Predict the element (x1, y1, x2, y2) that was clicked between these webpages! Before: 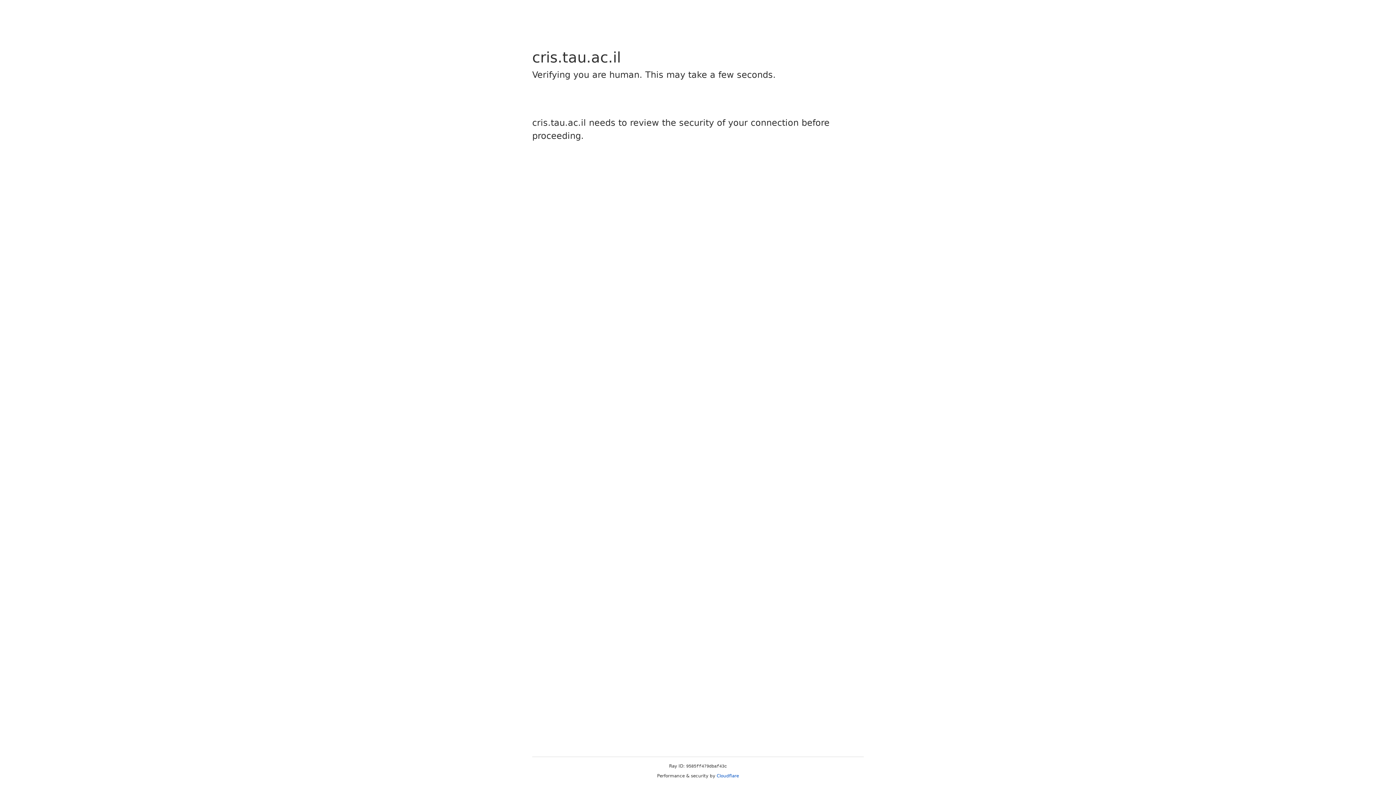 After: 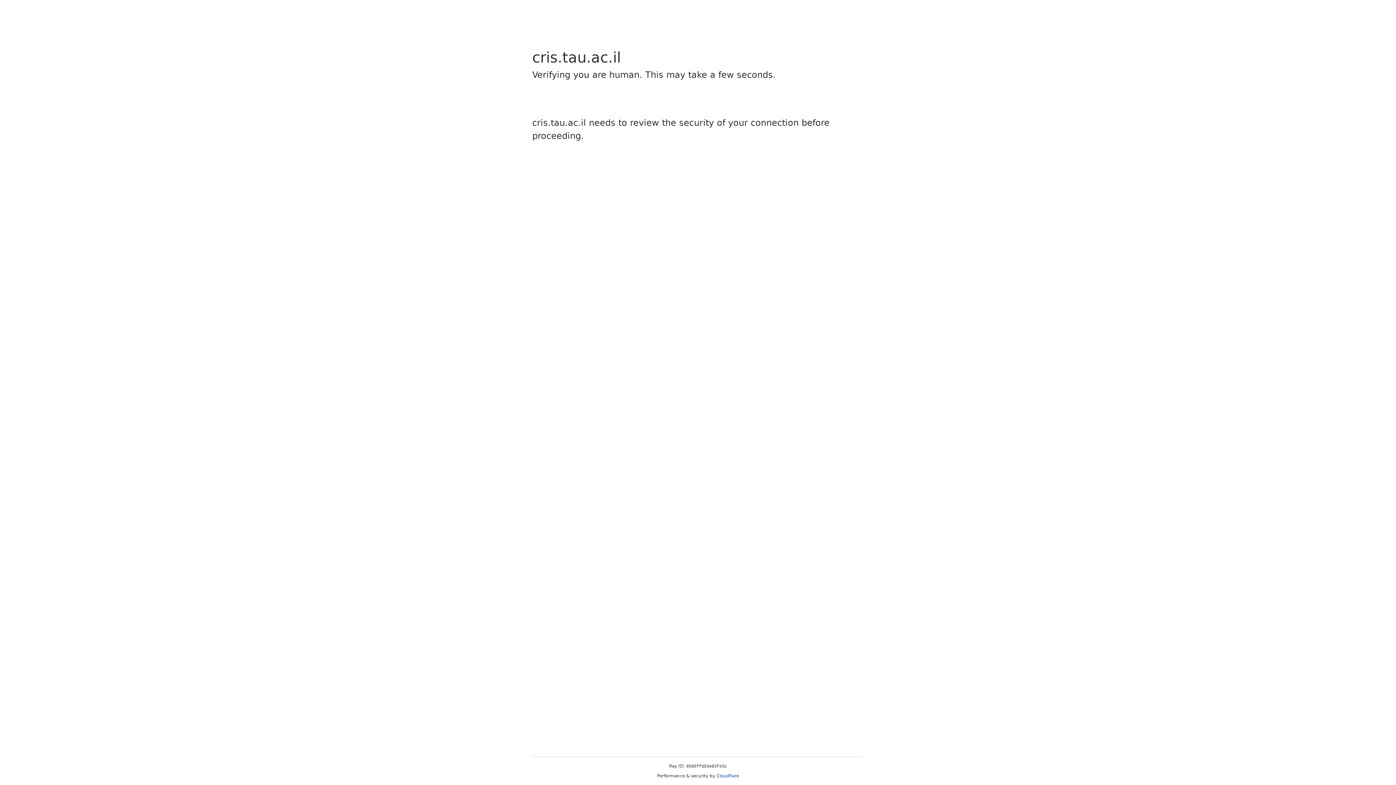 Action: bbox: (716, 773, 739, 778) label: Cloudflare